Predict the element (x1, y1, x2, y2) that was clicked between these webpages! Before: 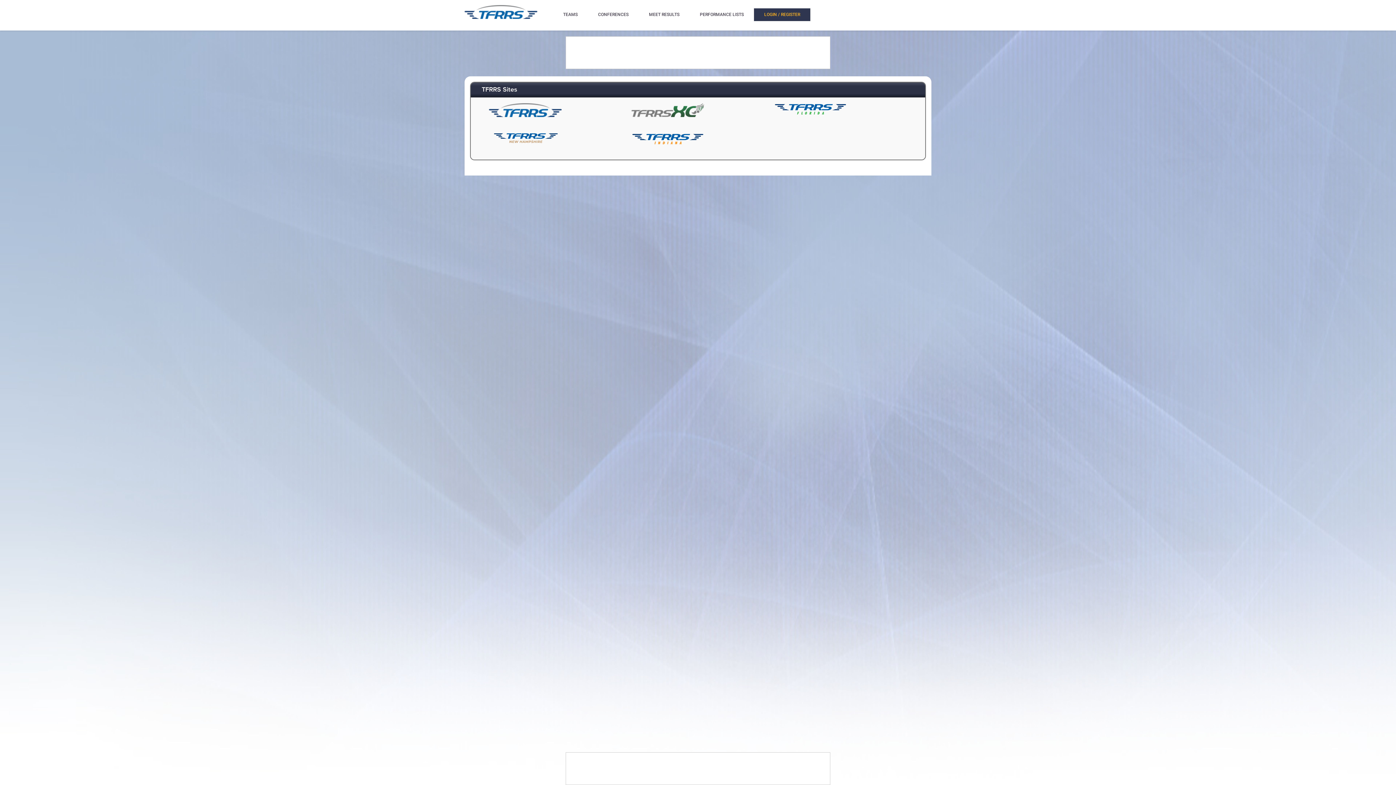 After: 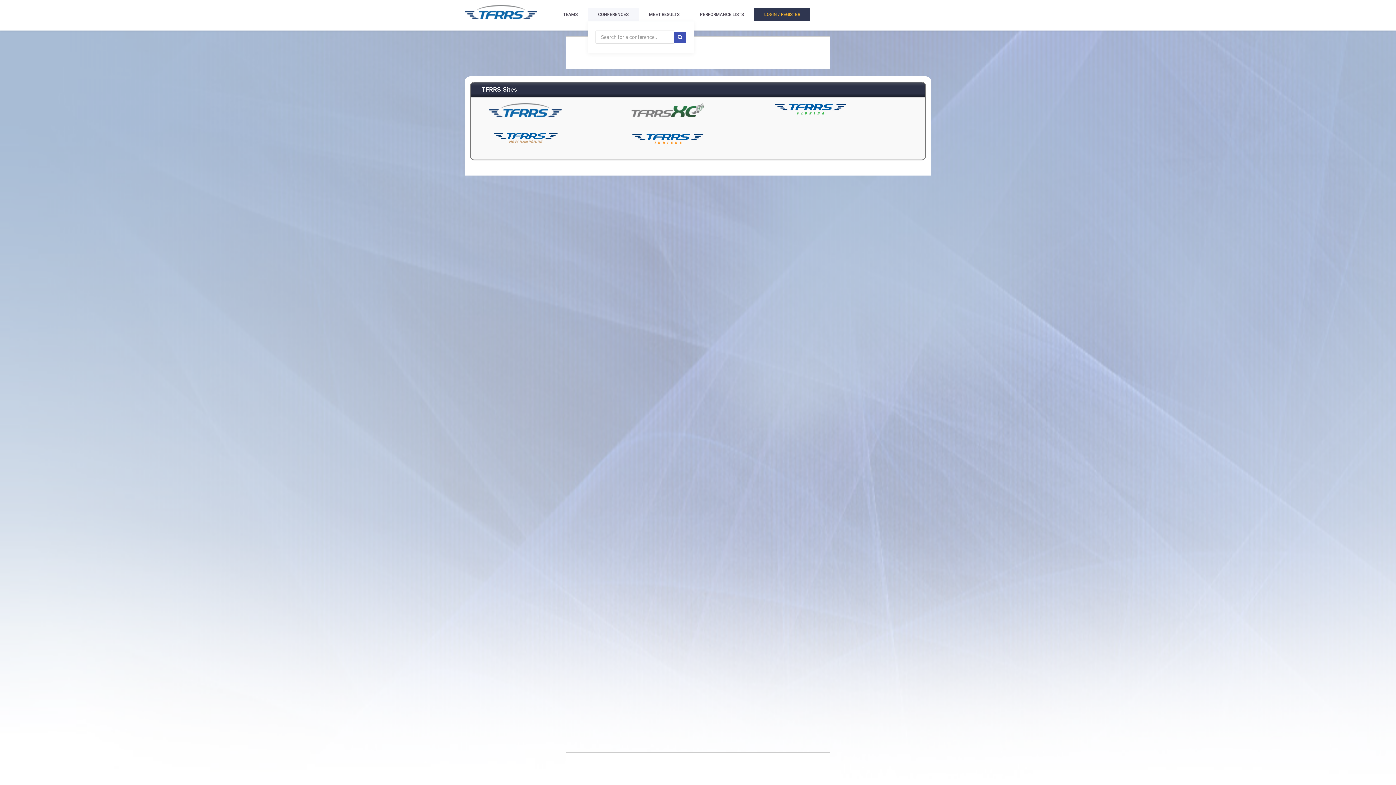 Action: bbox: (588, 8, 638, 21) label: CONFERENCES